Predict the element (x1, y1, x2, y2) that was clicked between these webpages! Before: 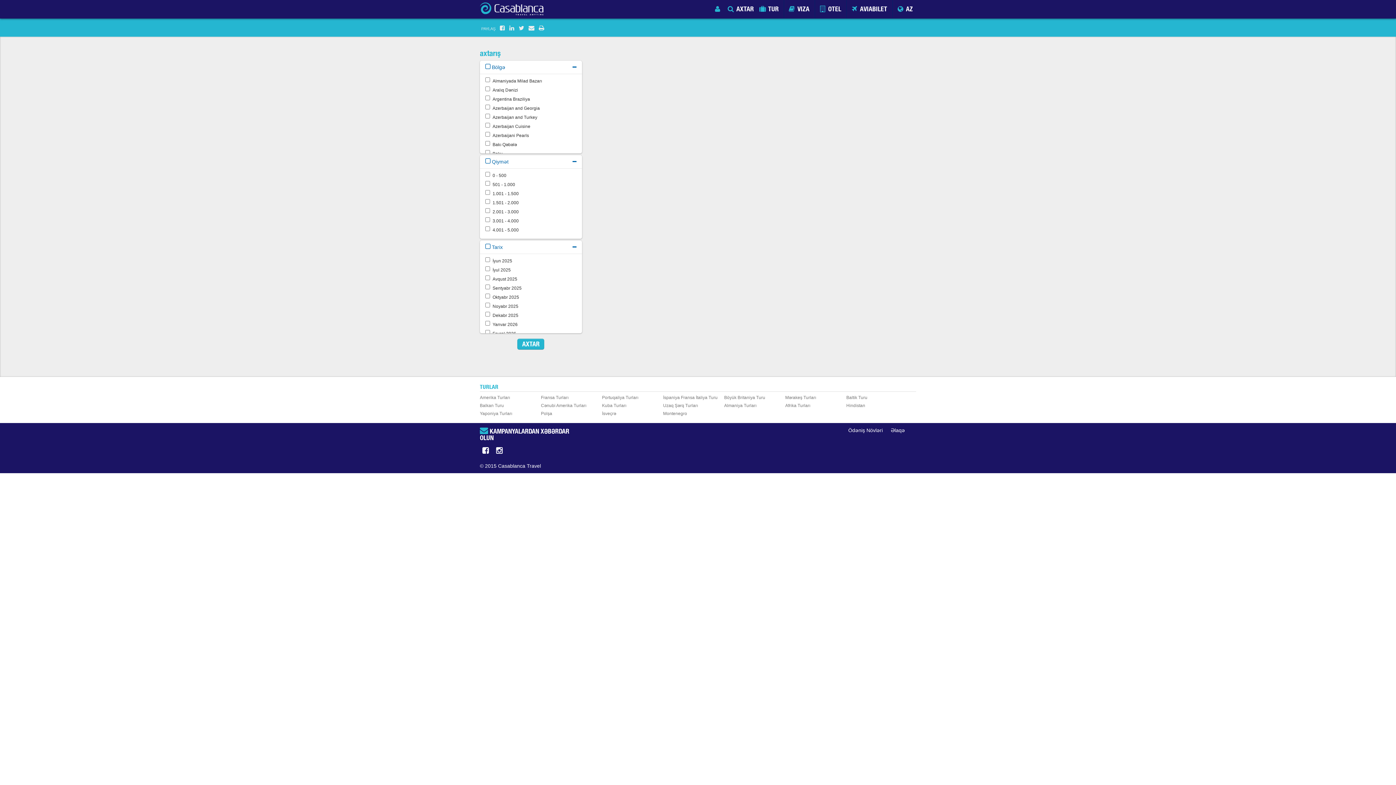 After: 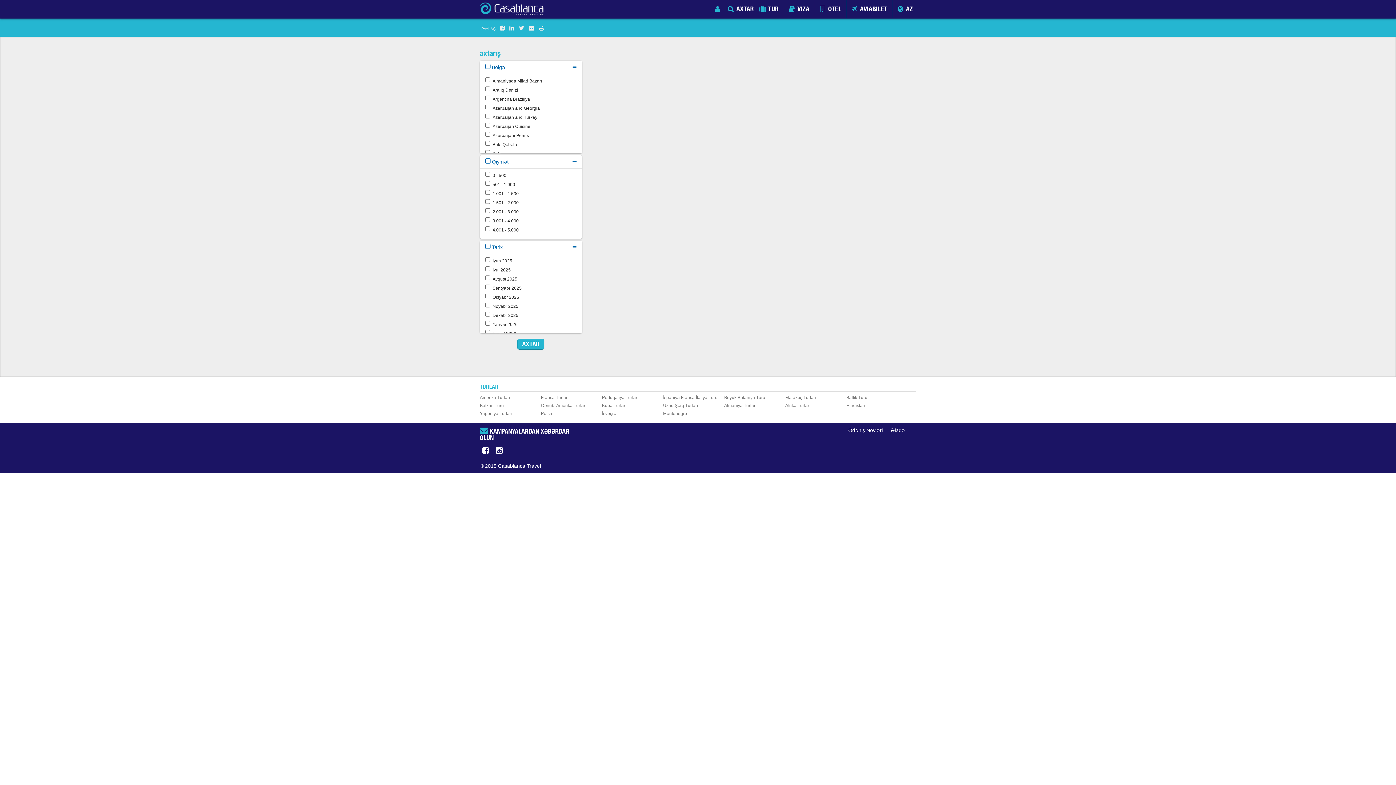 Action: bbox: (602, 401, 658, 409) label: Kuba Turları